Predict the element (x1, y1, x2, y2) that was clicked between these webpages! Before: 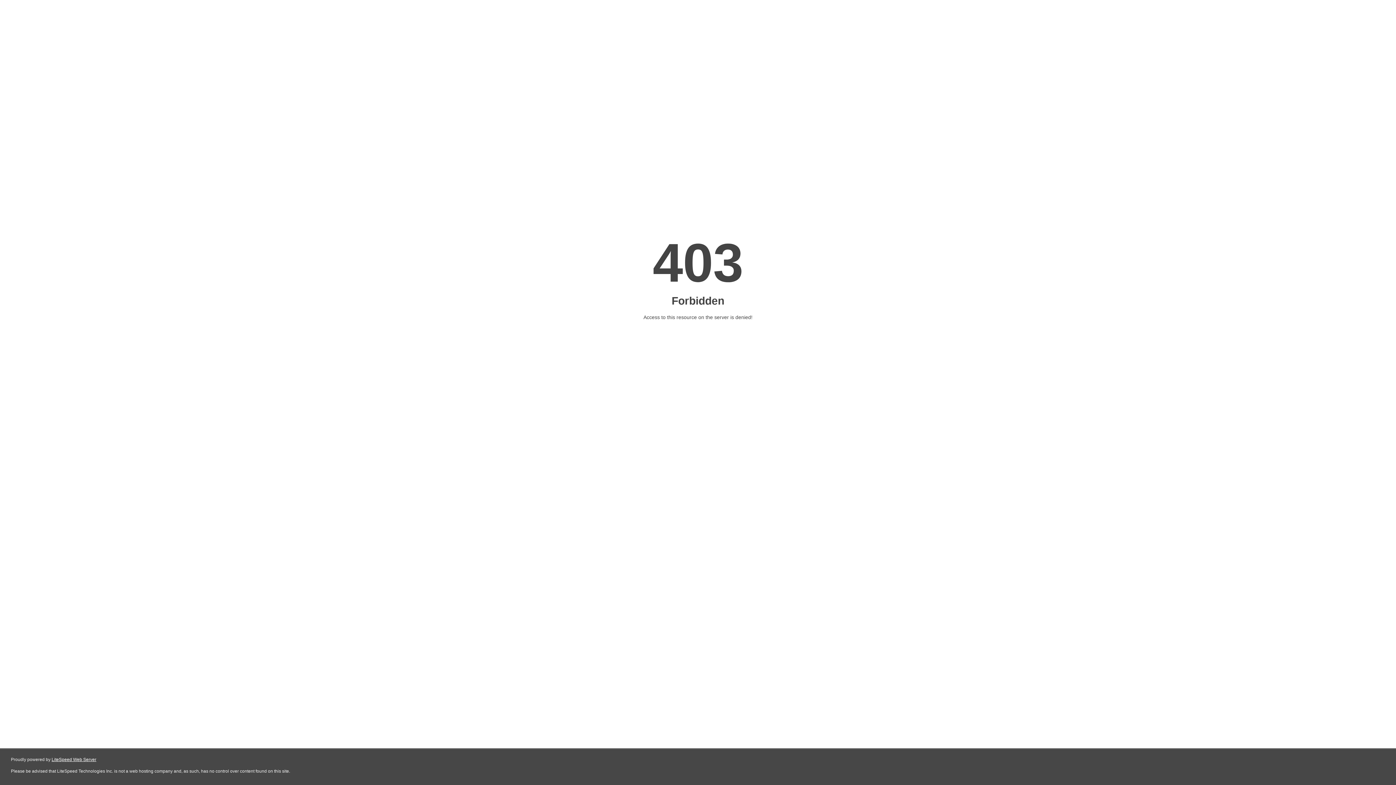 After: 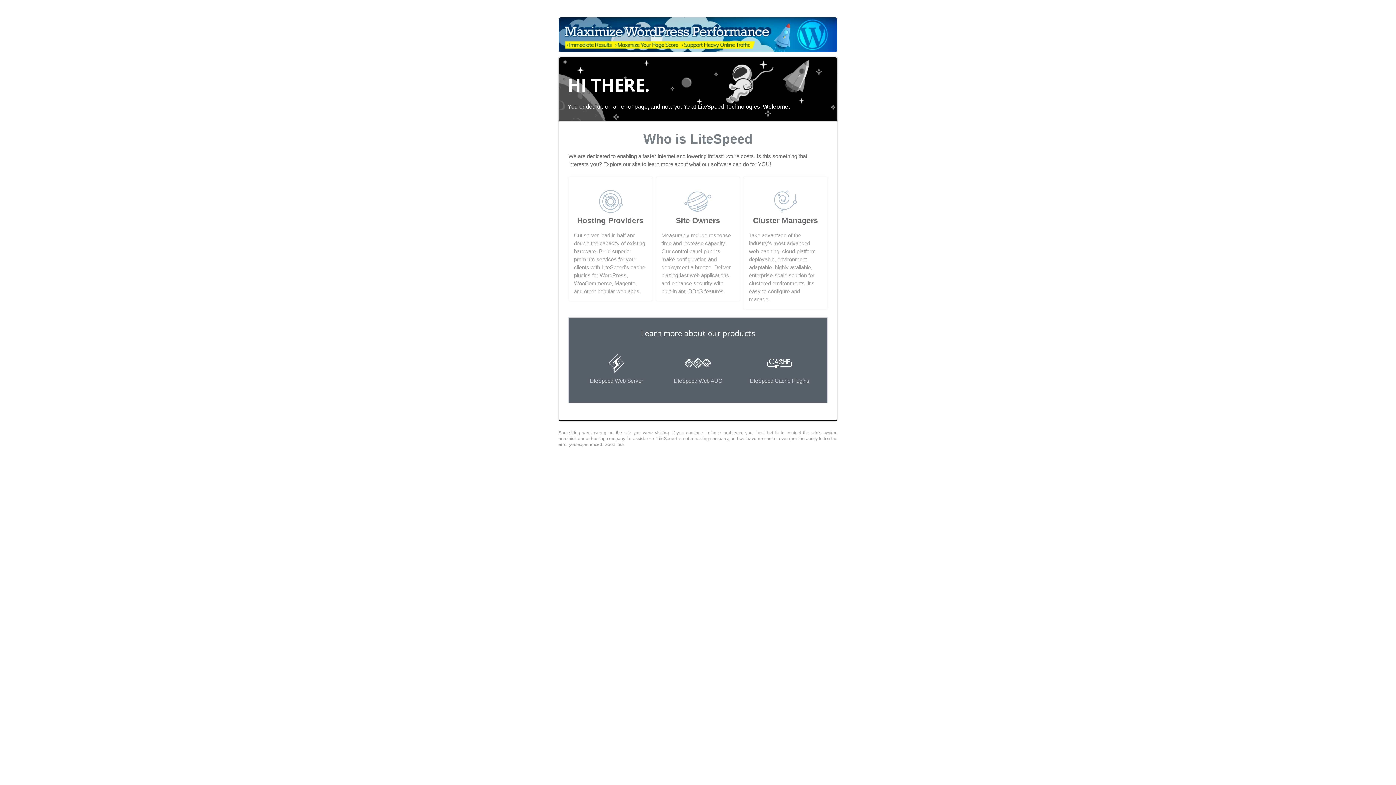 Action: bbox: (51, 757, 96, 762) label: LiteSpeed Web Server